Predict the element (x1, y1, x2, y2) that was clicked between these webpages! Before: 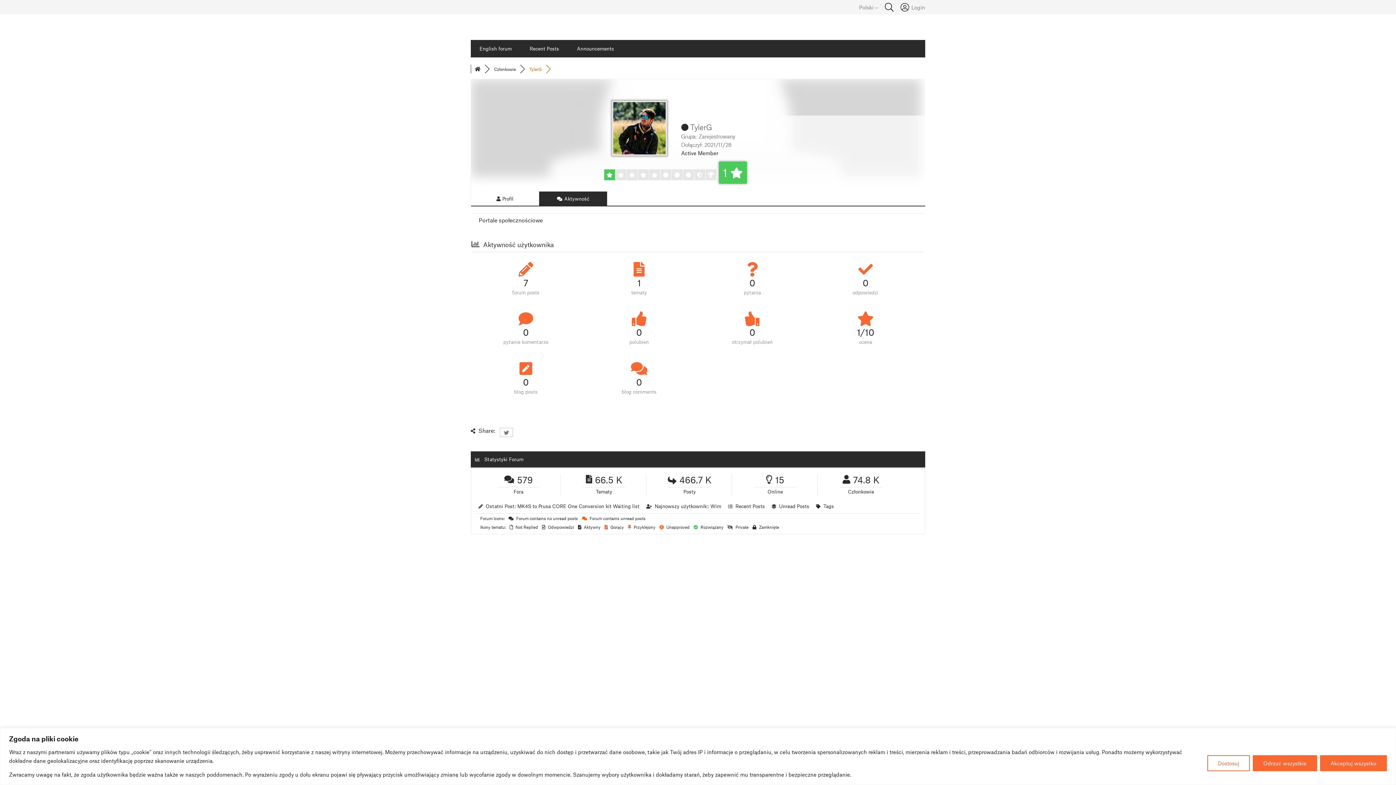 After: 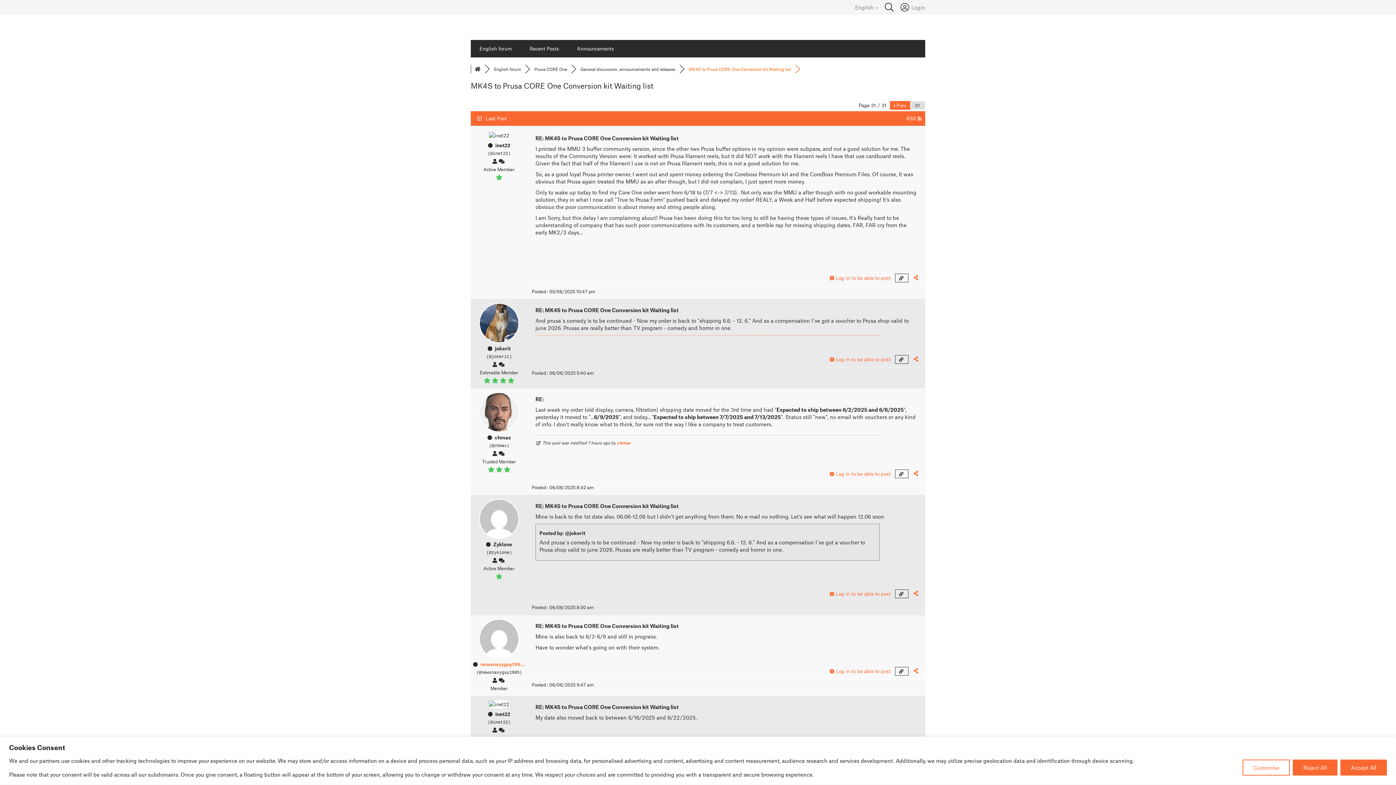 Action: label: MK4S to Prusa CORE One Conversion kit Waiting list bbox: (517, 503, 639, 509)